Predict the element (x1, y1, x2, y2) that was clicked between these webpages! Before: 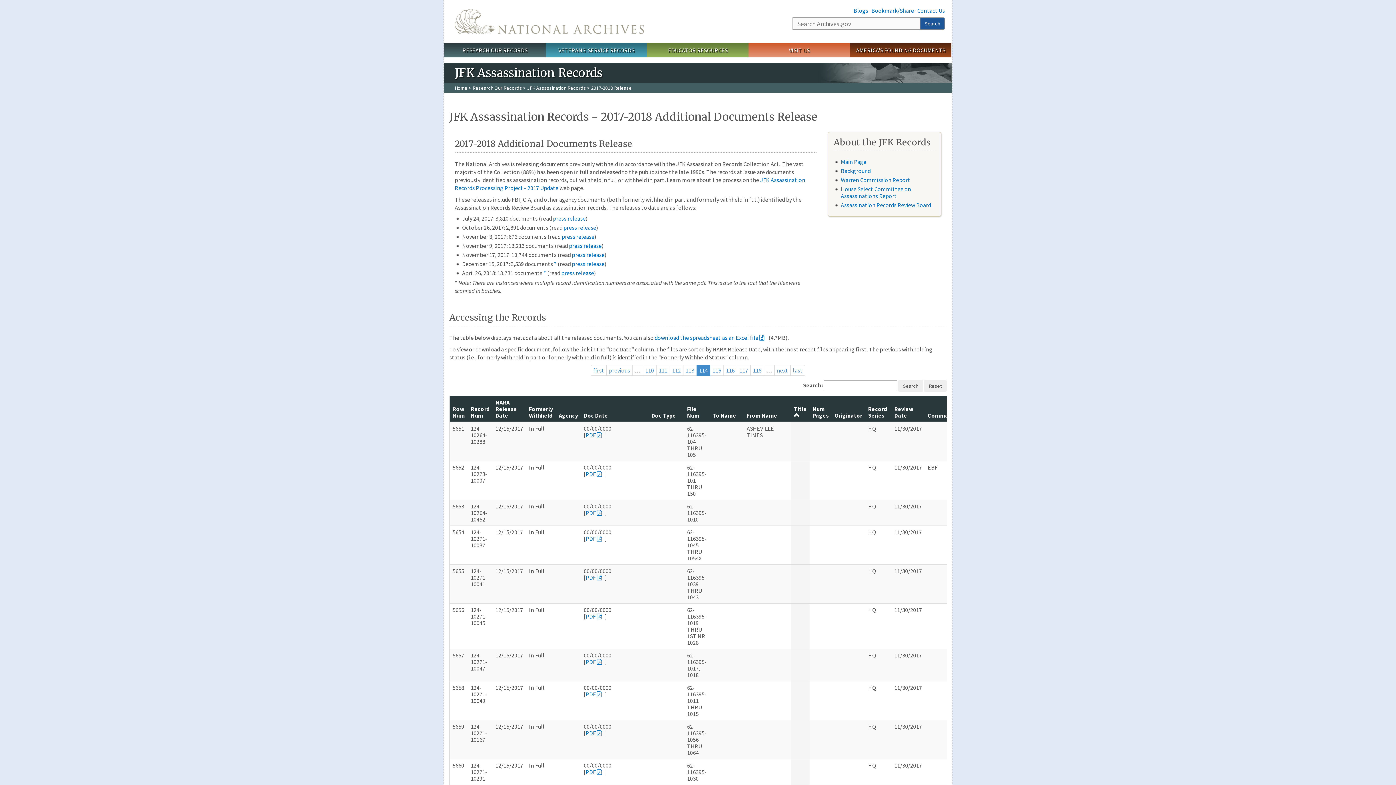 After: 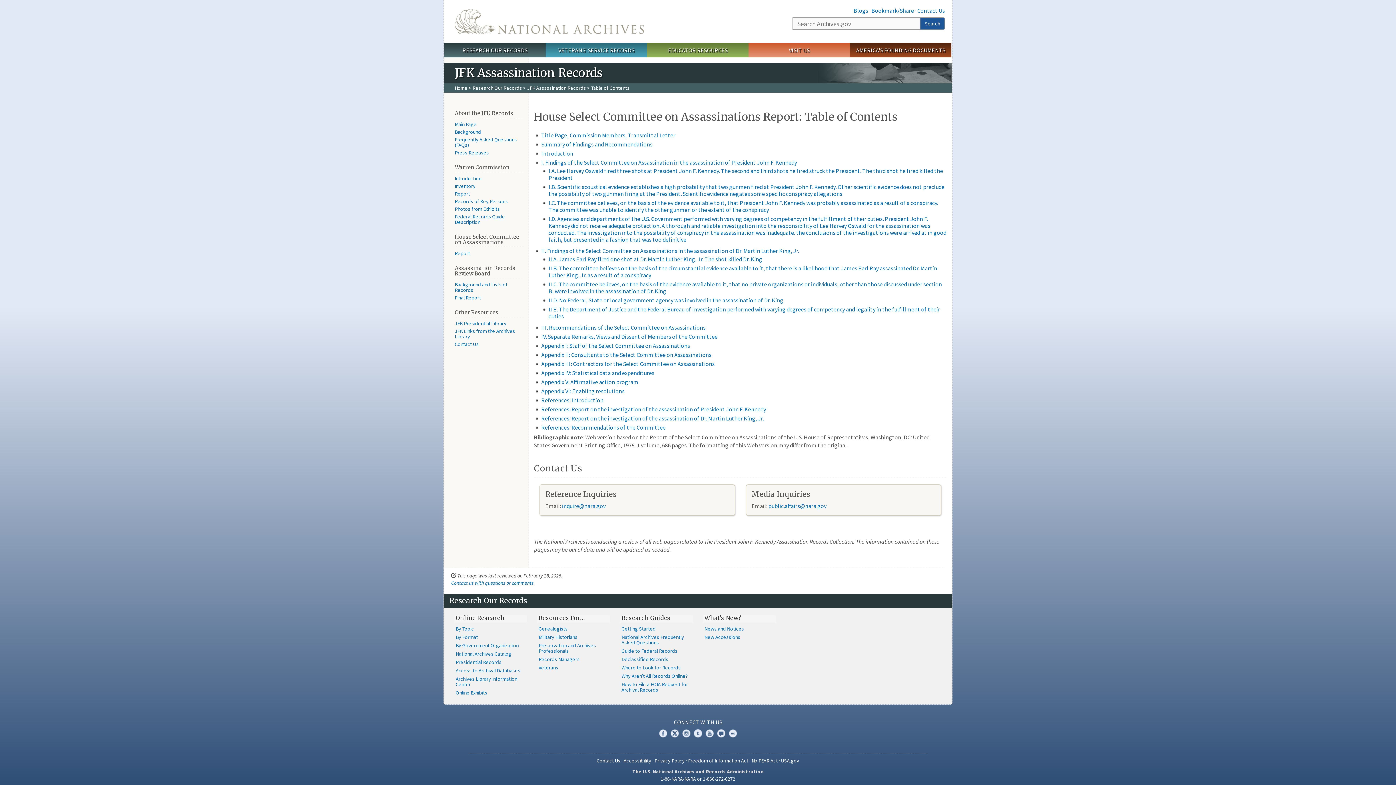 Action: bbox: (841, 185, 911, 199) label: House Select Committee on Assassinations Report